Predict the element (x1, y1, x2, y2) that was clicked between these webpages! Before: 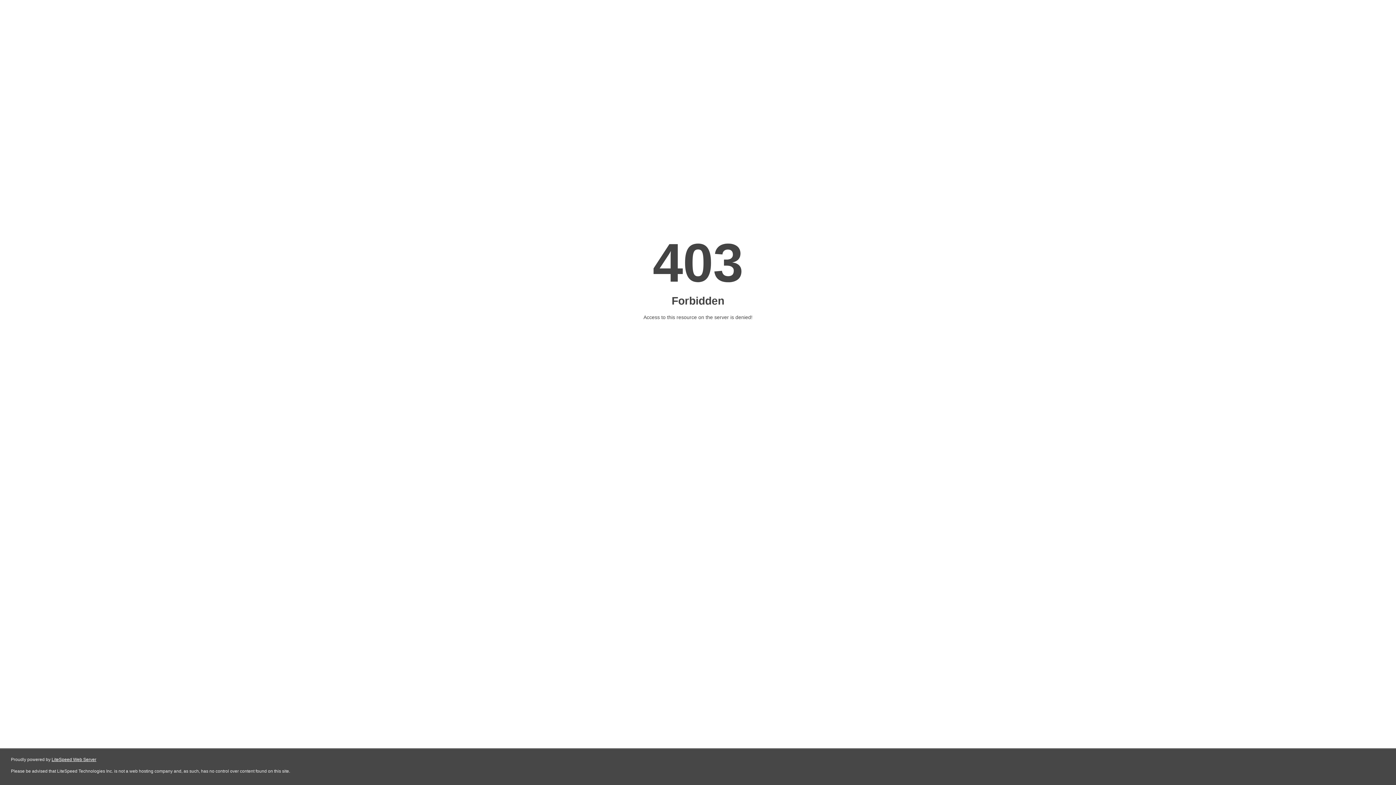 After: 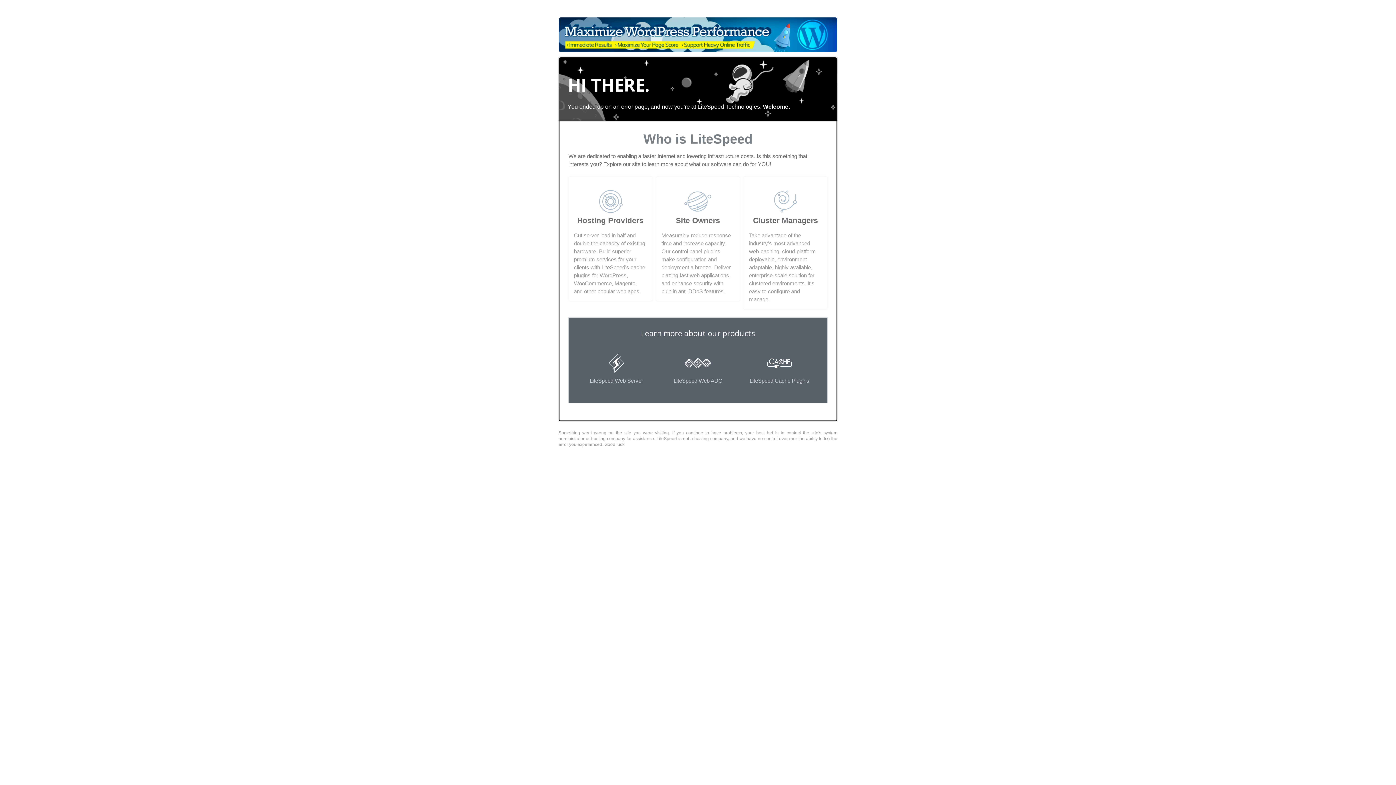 Action: label: LiteSpeed Web Server bbox: (51, 757, 96, 762)